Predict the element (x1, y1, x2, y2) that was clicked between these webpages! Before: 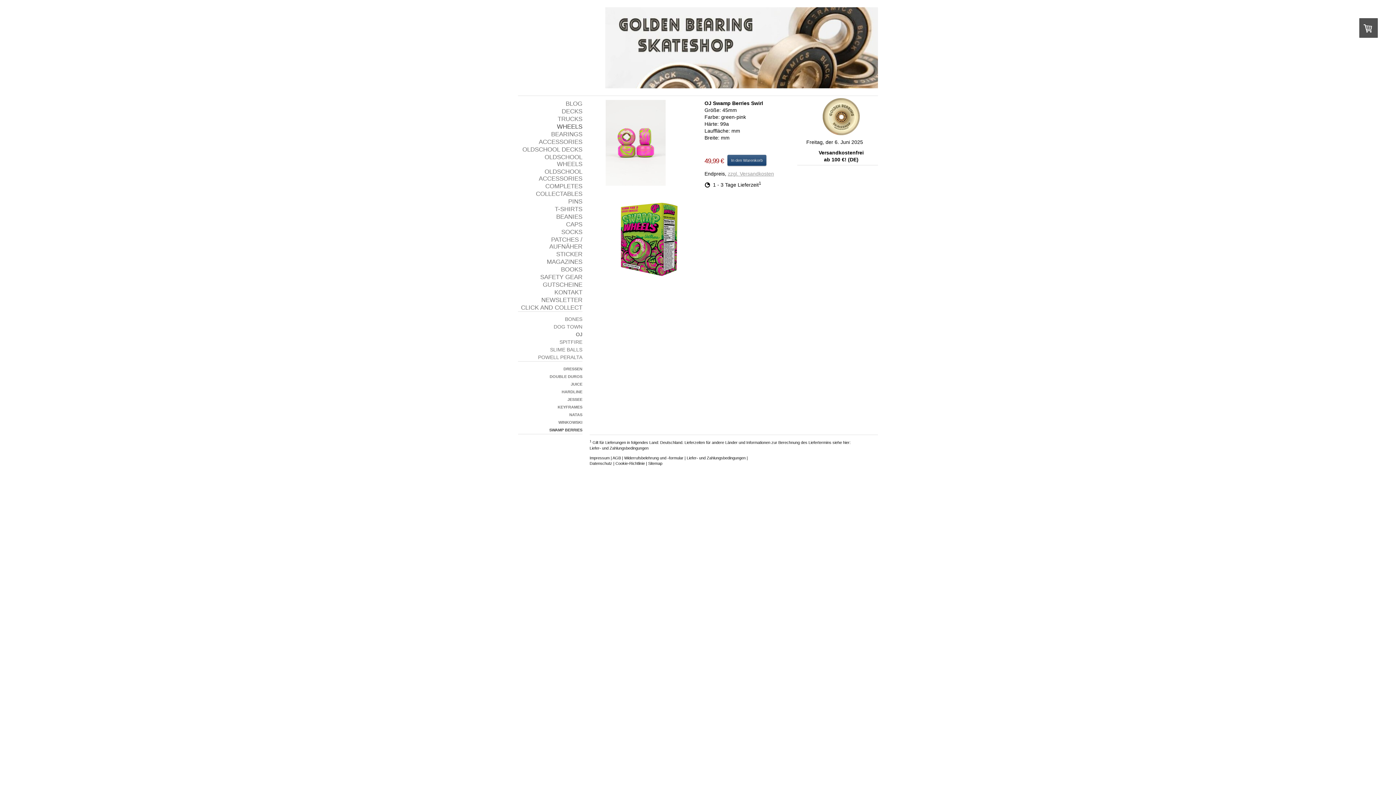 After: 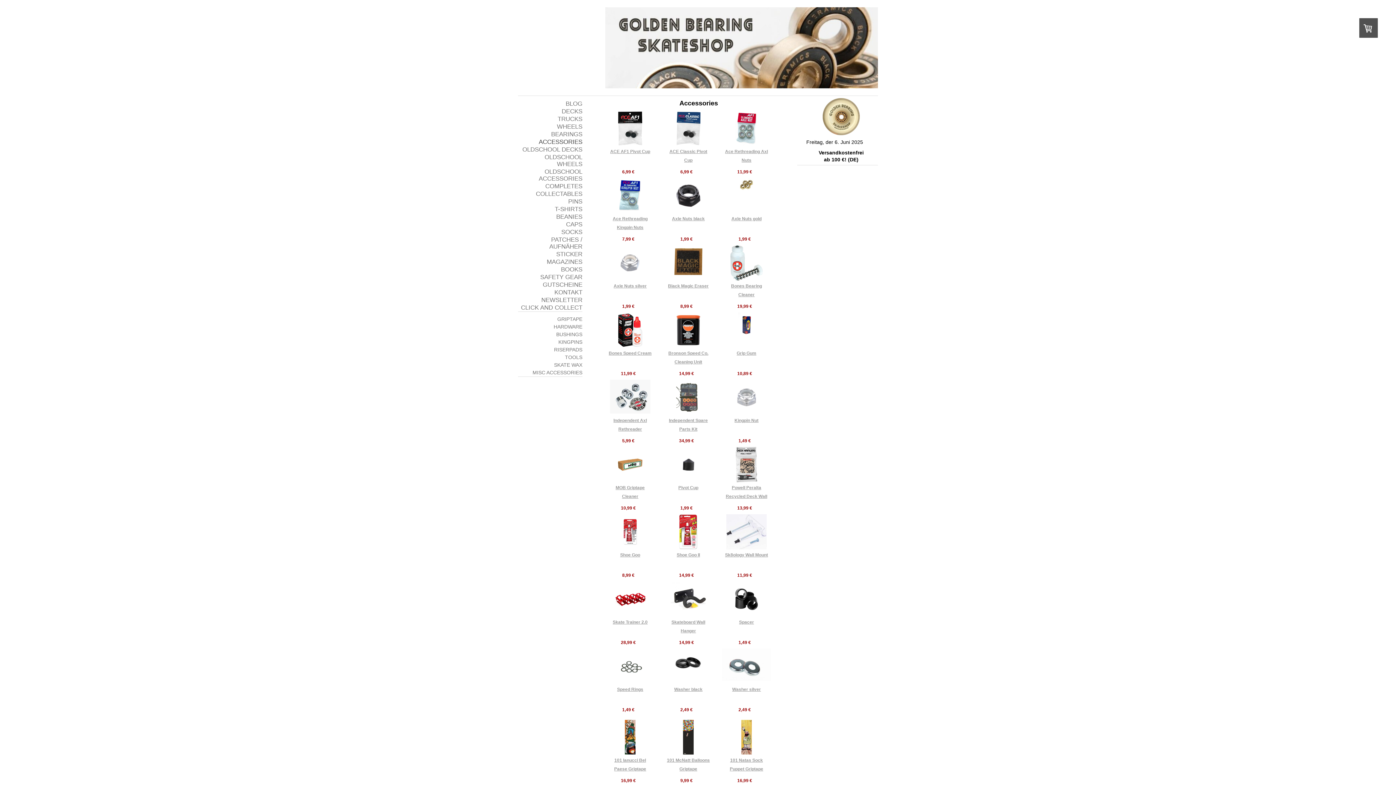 Action: label: ACCESSORIES bbox: (518, 138, 582, 145)